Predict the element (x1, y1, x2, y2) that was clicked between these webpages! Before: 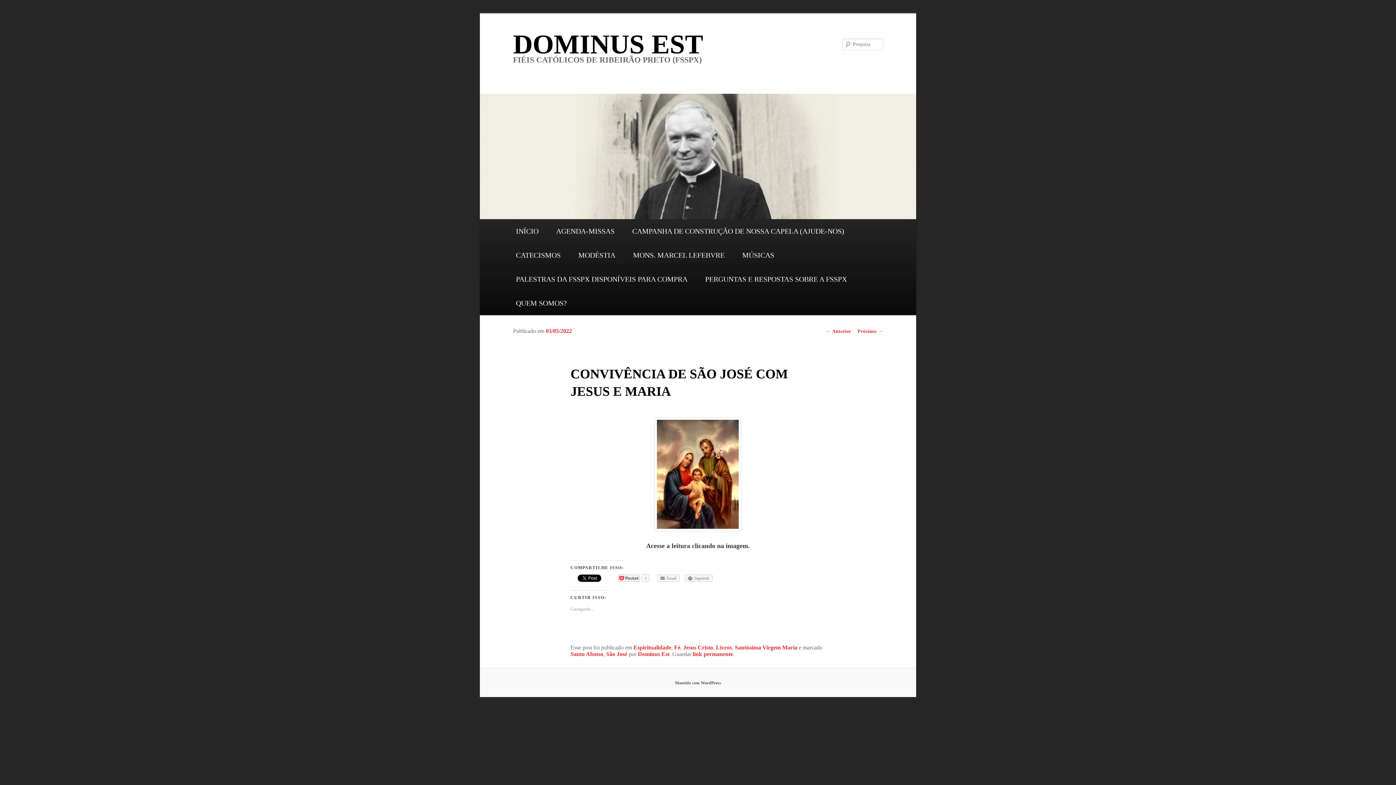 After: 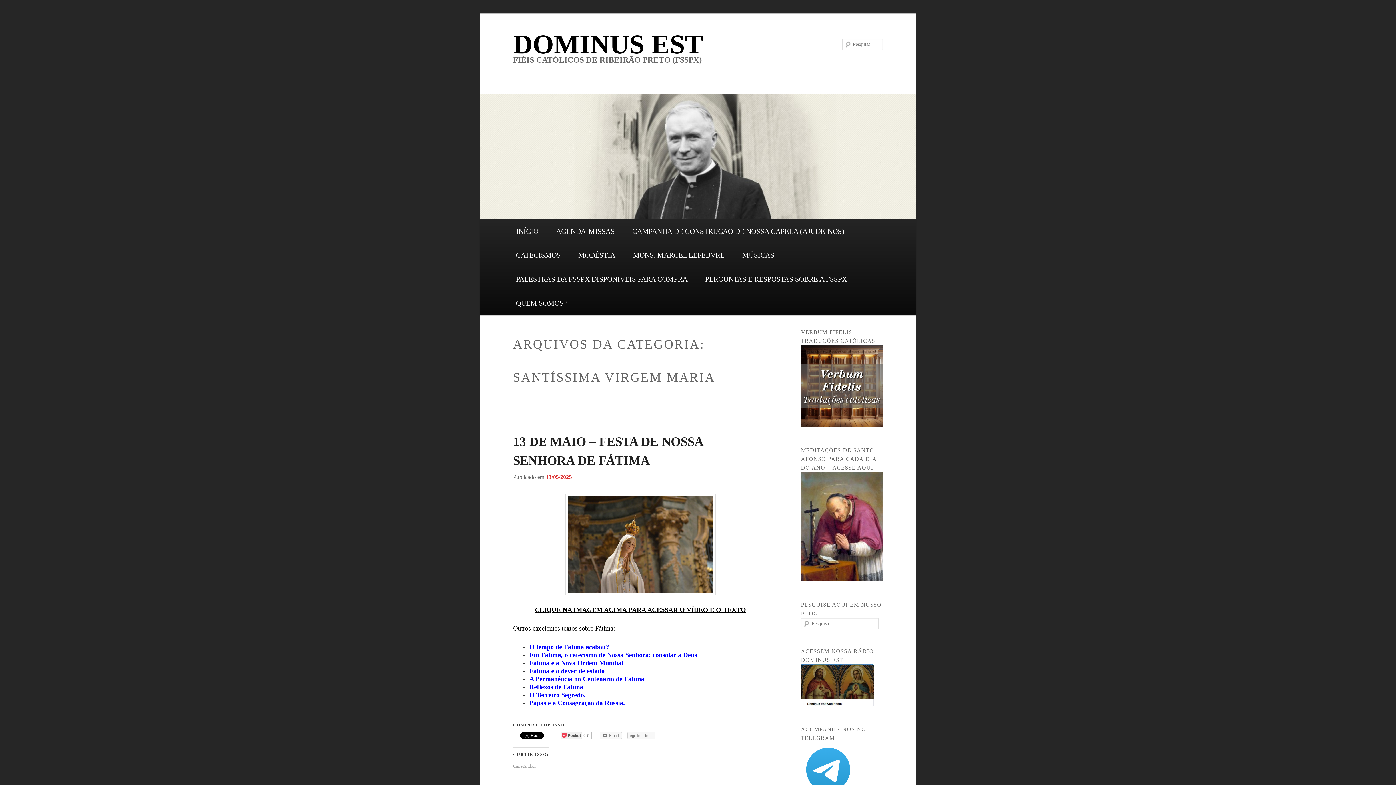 Action: label: Santíssima Virgem Maria bbox: (735, 644, 797, 650)